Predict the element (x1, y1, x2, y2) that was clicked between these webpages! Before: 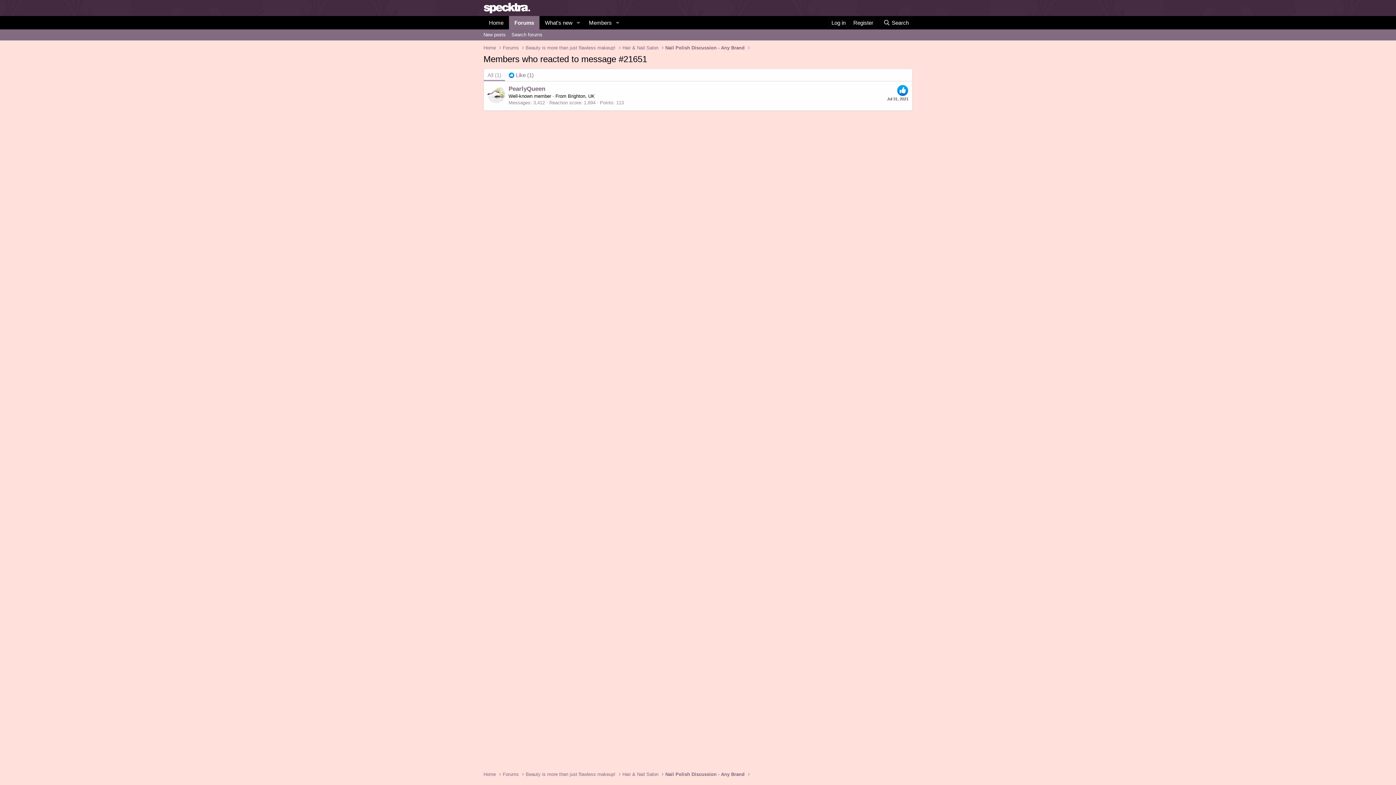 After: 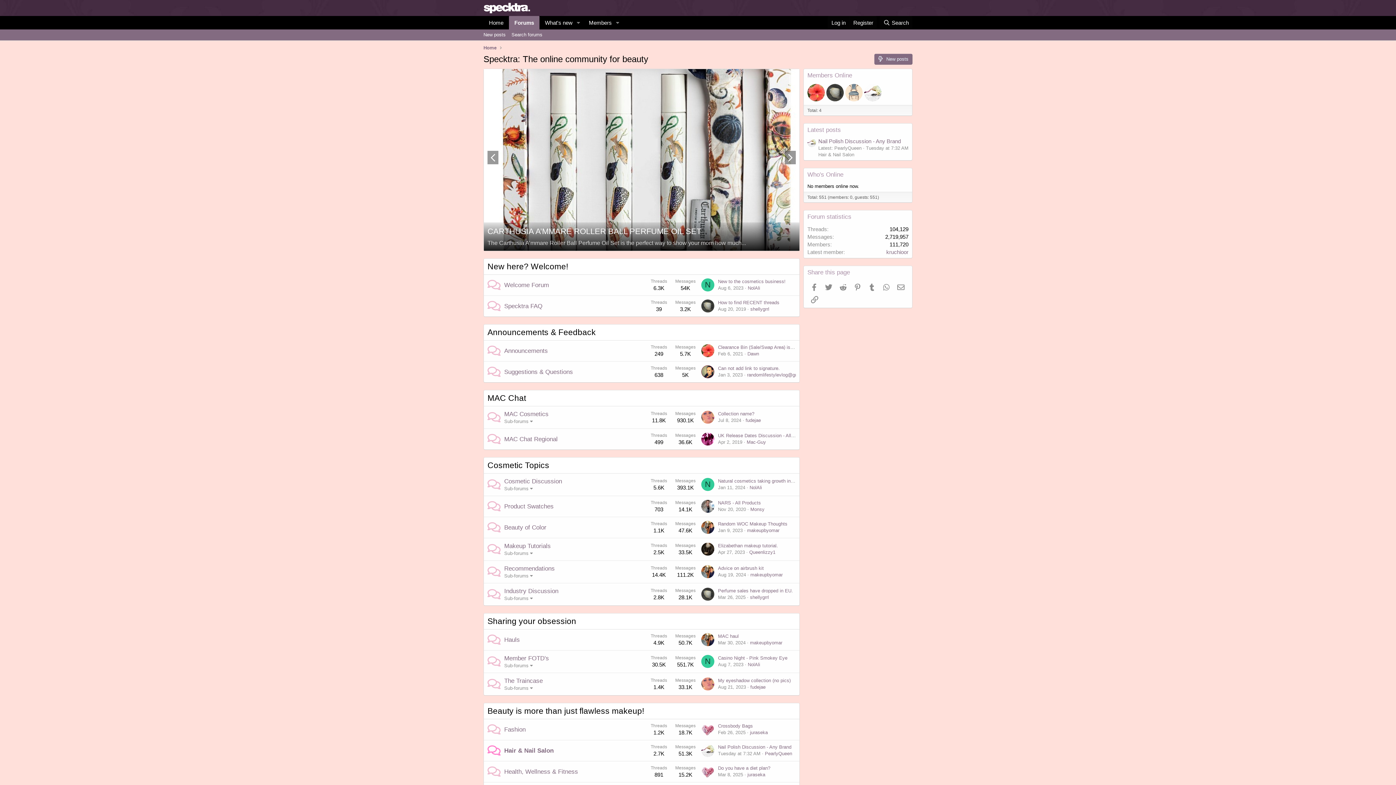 Action: bbox: (483, 6, 530, 13)